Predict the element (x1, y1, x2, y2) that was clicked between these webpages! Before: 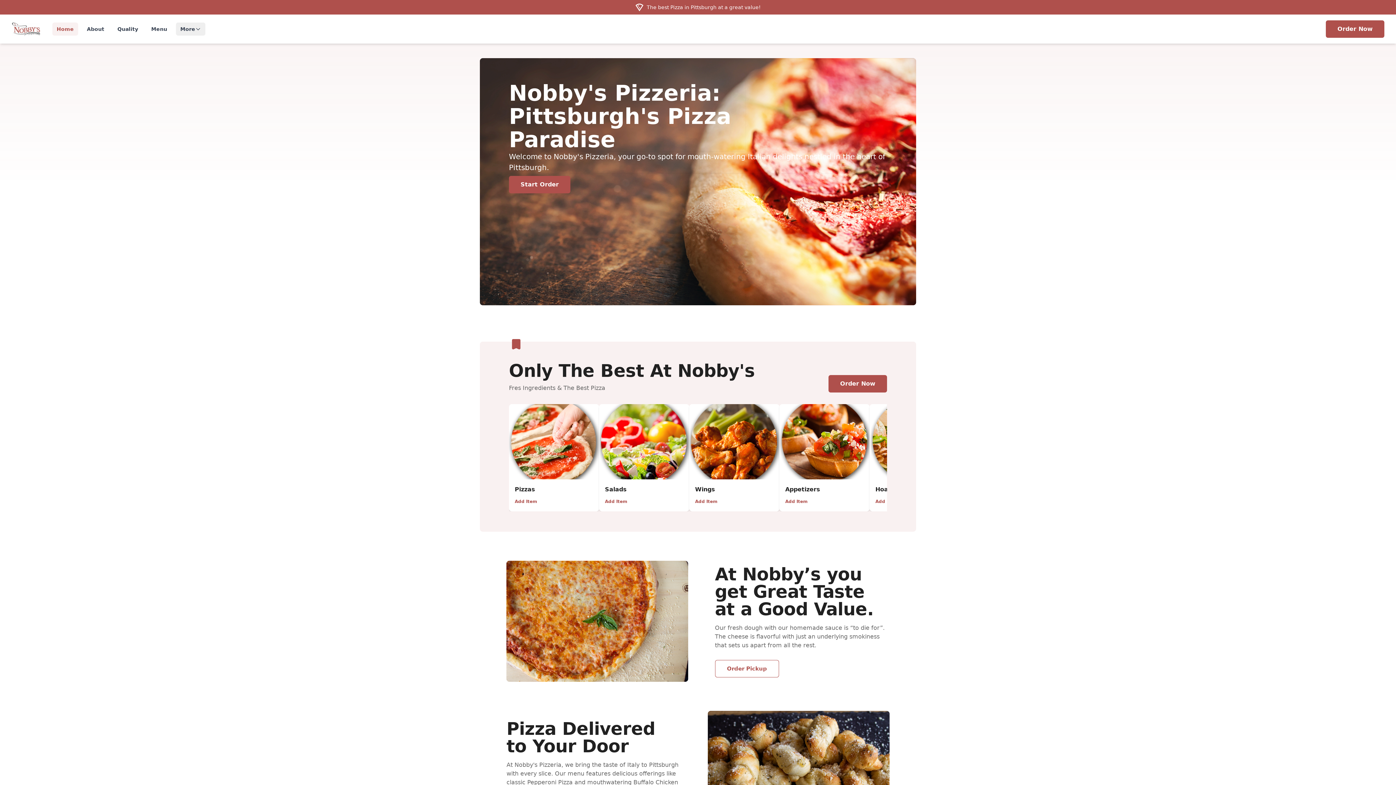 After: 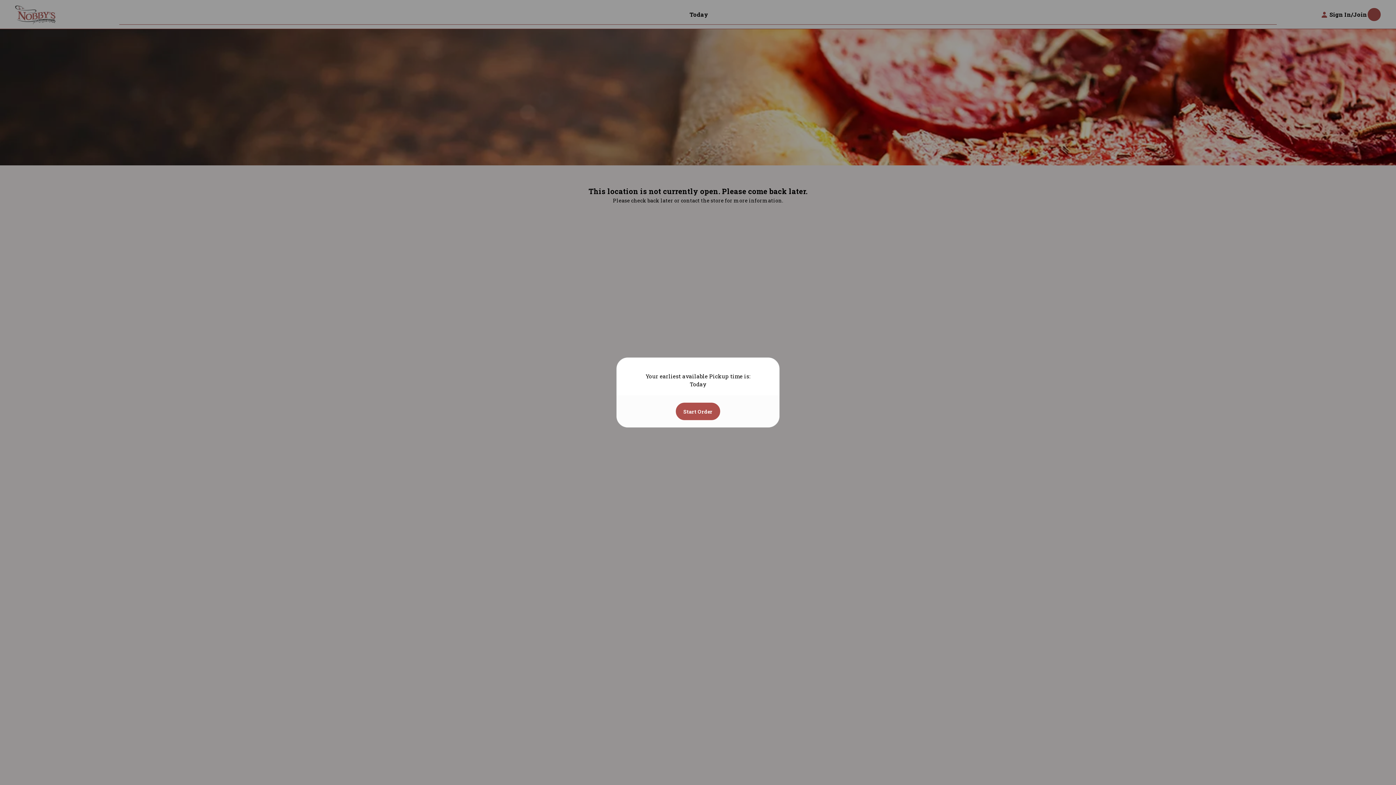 Action: label: Order Pickup bbox: (715, 660, 779, 677)